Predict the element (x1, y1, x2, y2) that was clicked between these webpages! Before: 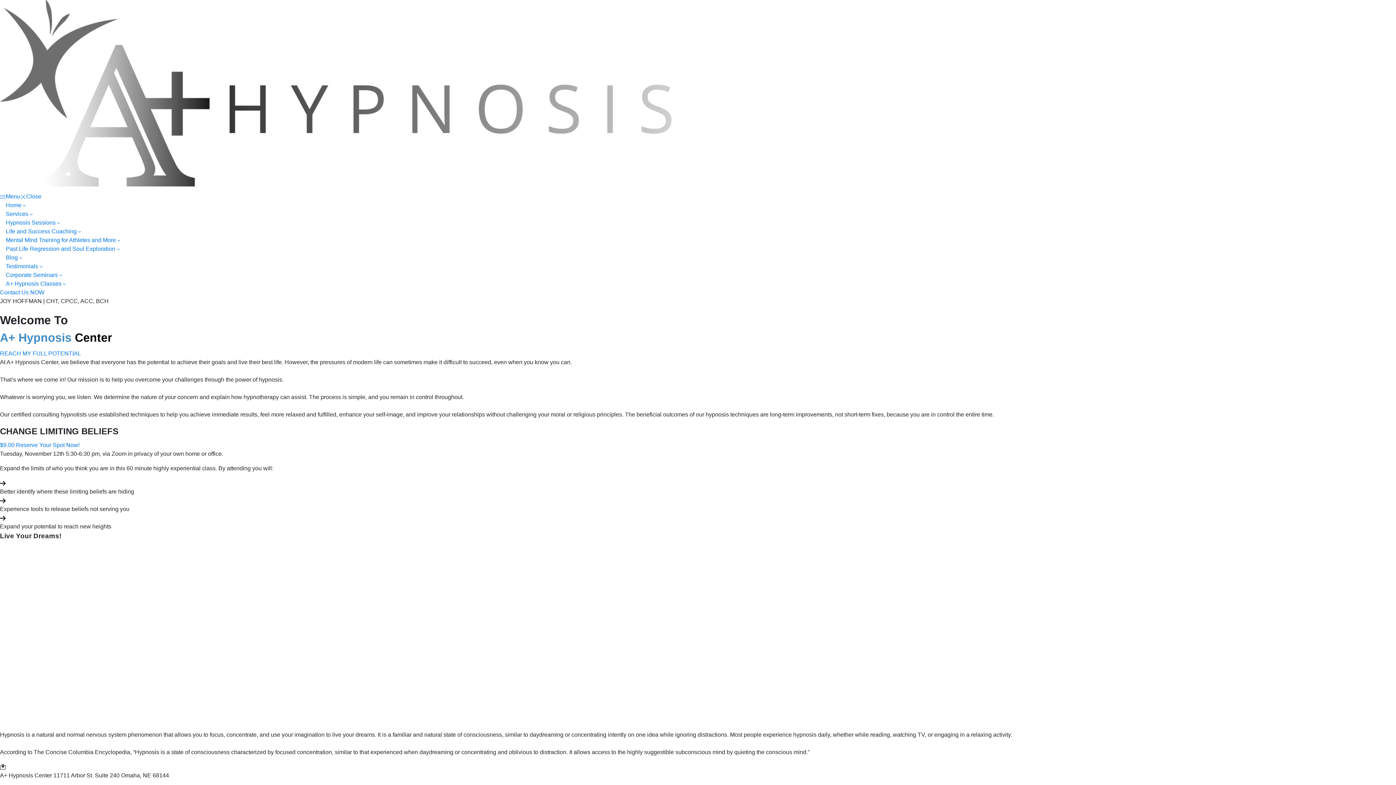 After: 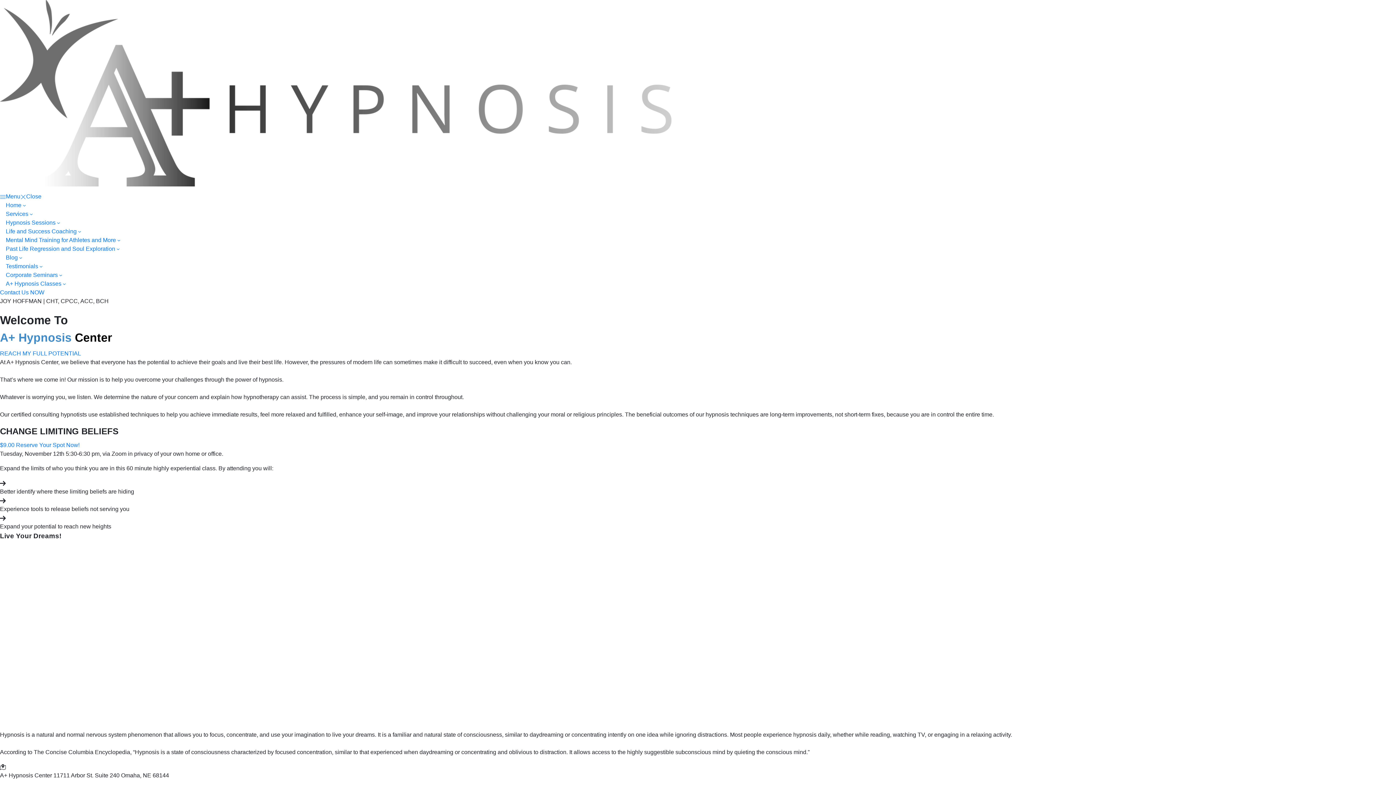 Action: bbox: (0, 202, 27, 208) label: Home